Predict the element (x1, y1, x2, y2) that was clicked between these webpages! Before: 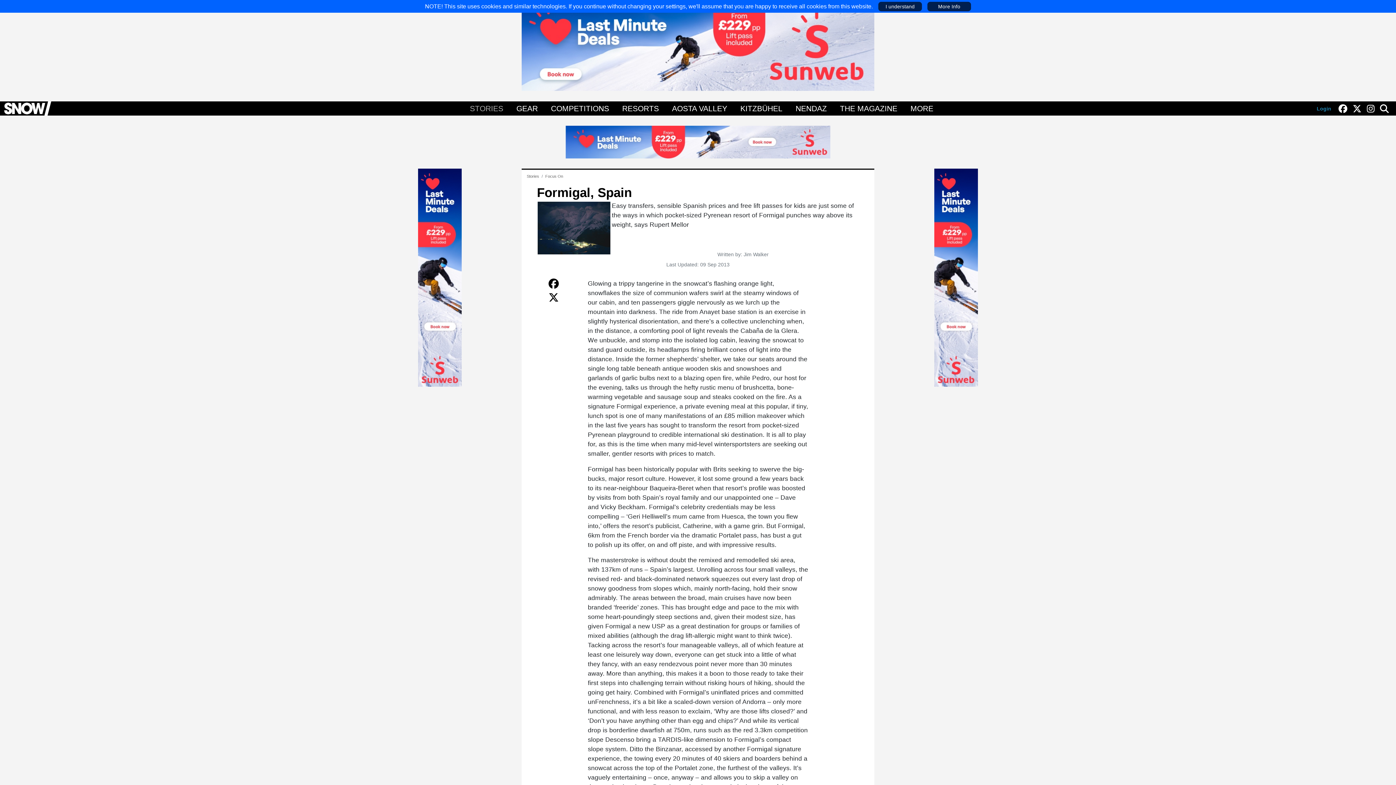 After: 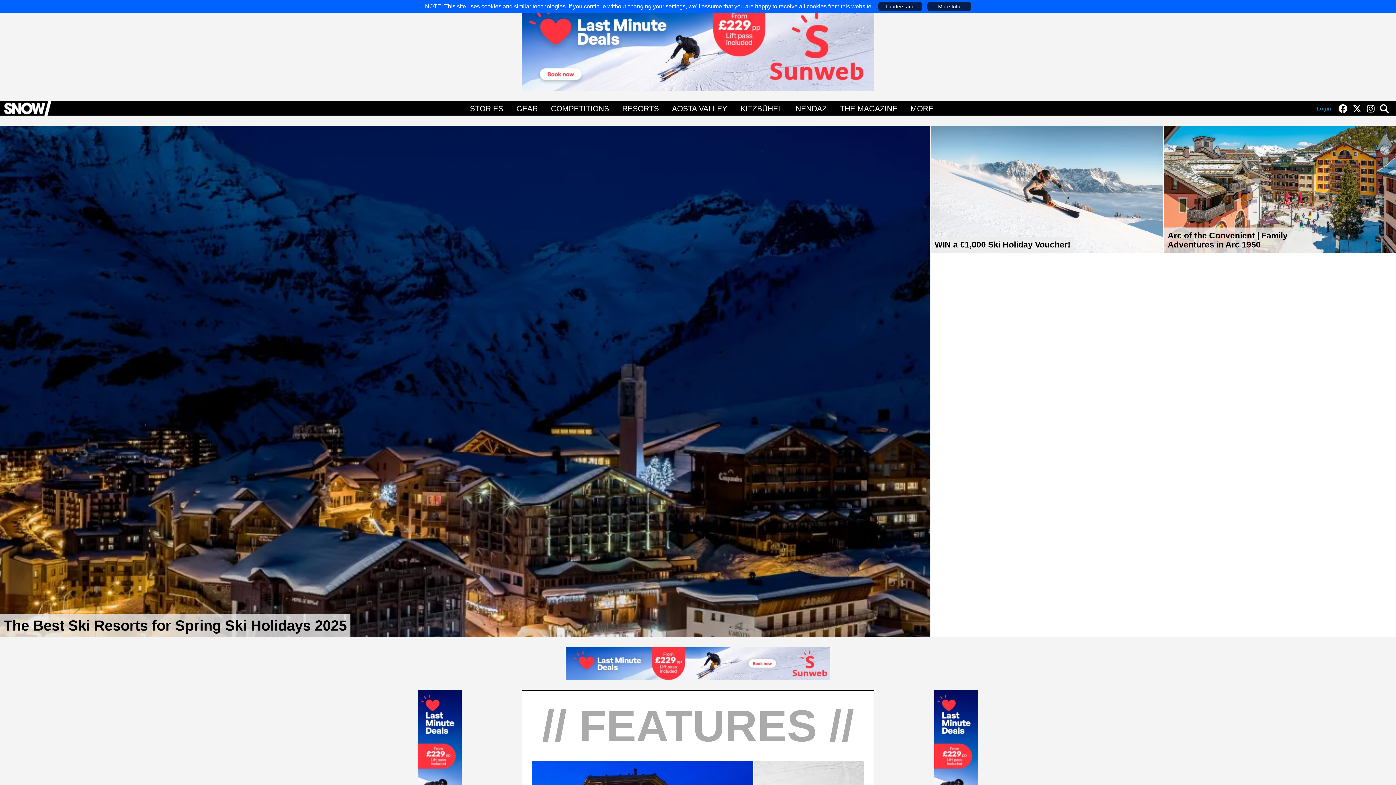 Action: bbox: (0, 104, 52, 111)